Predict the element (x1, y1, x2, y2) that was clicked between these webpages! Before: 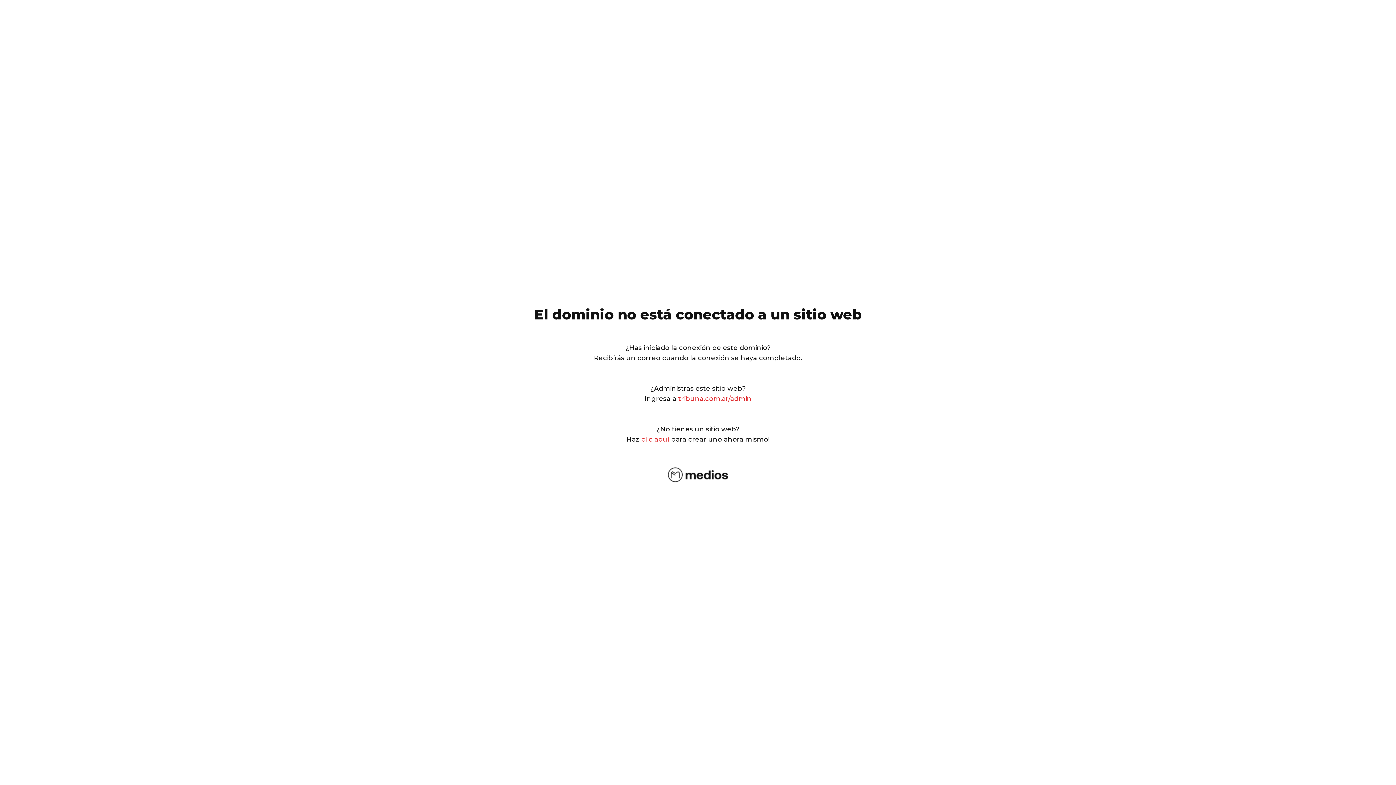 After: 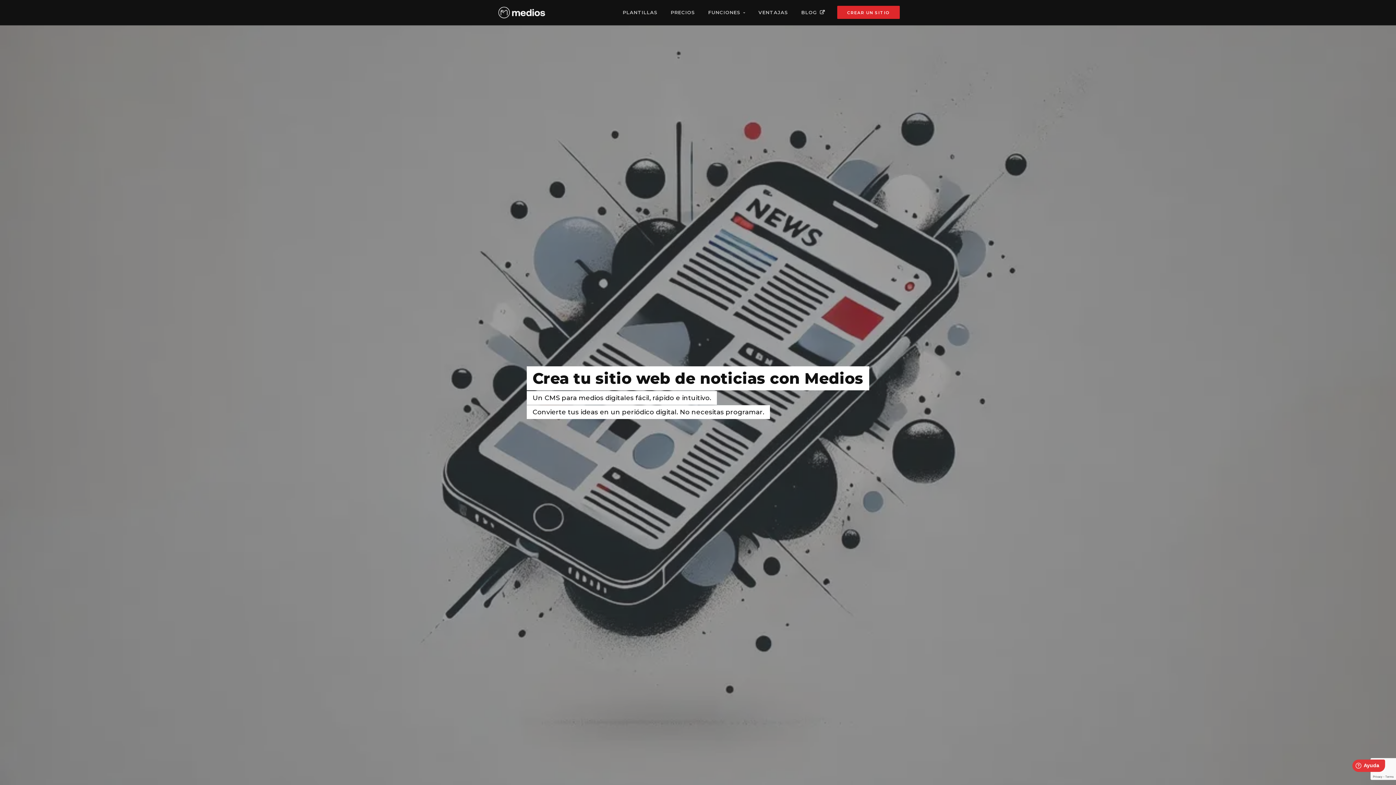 Action: bbox: (665, 478, 730, 486)